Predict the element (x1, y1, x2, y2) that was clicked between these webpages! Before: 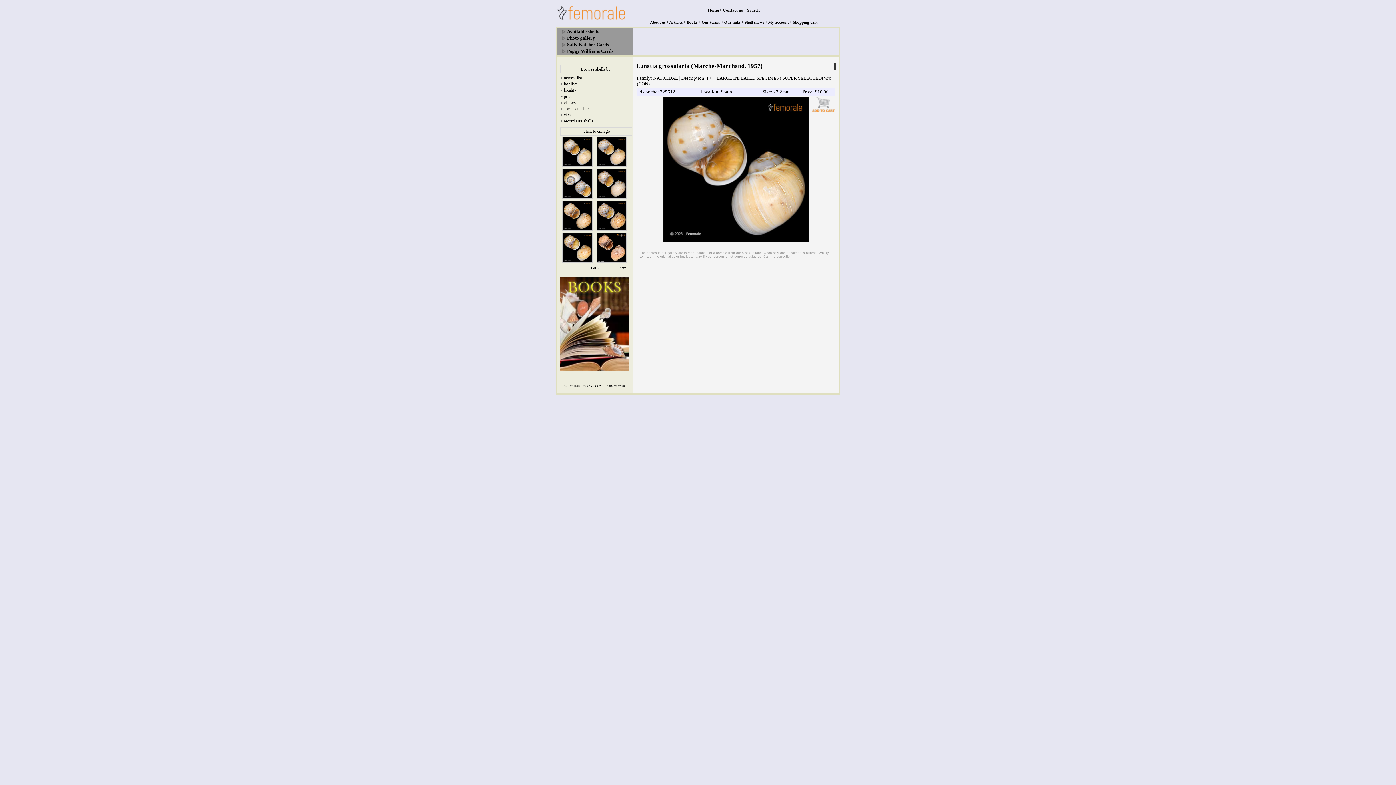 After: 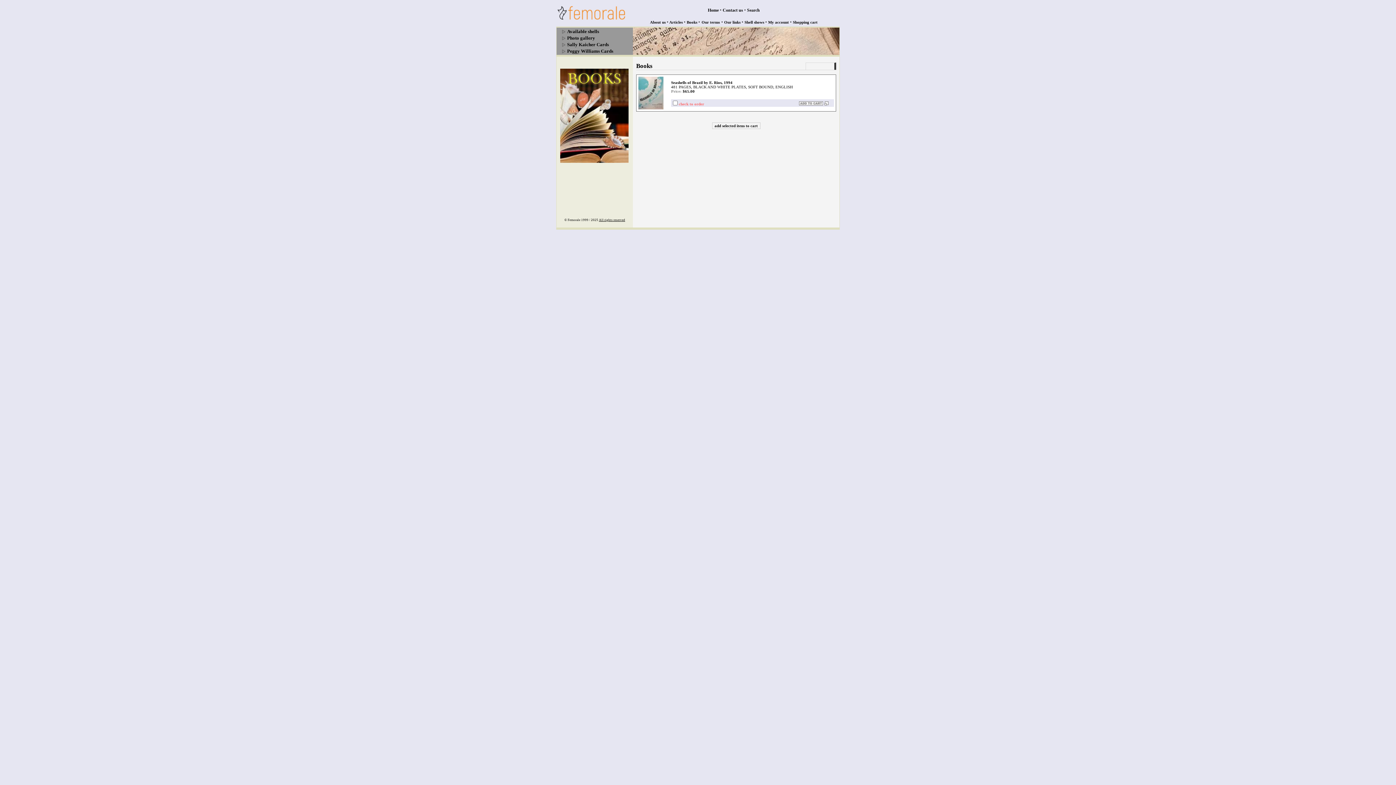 Action: bbox: (560, 366, 628, 372)